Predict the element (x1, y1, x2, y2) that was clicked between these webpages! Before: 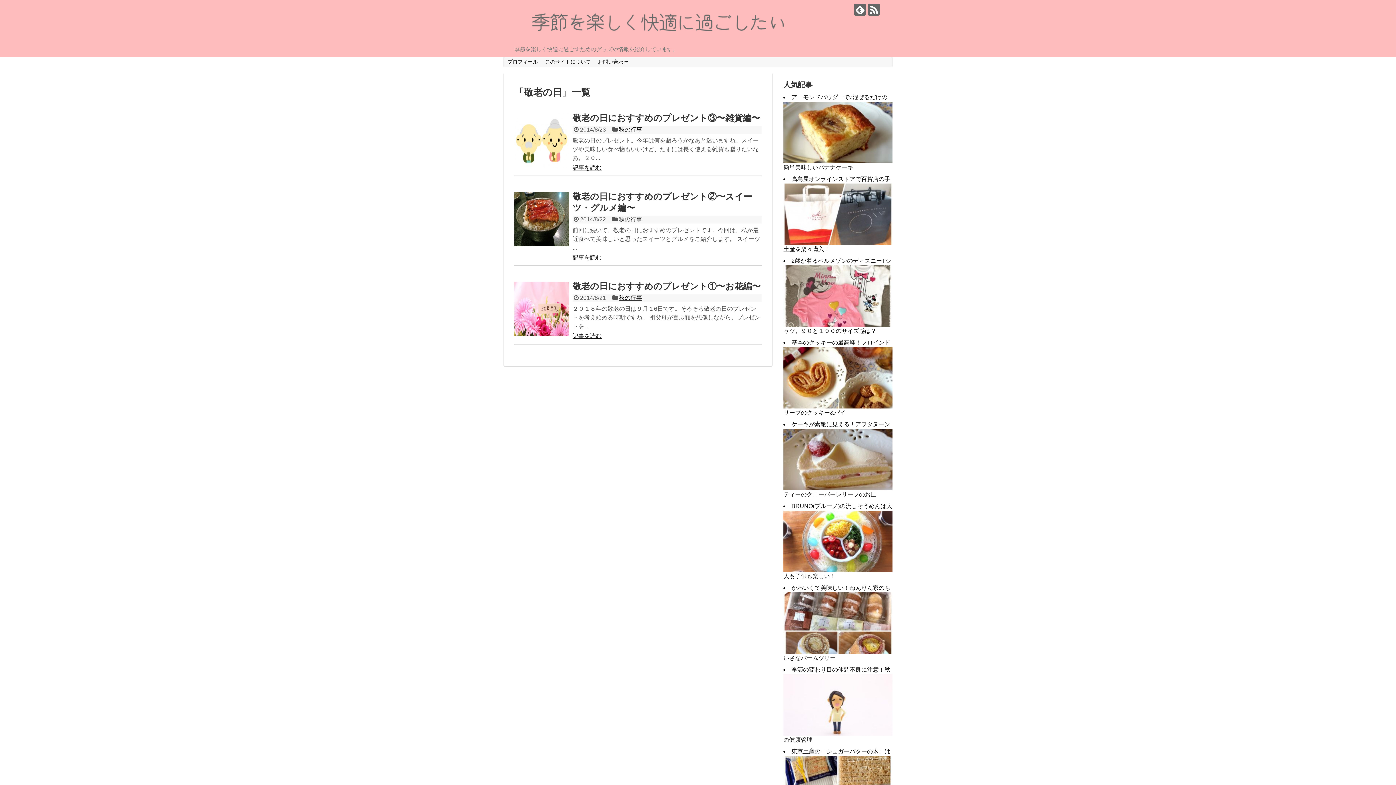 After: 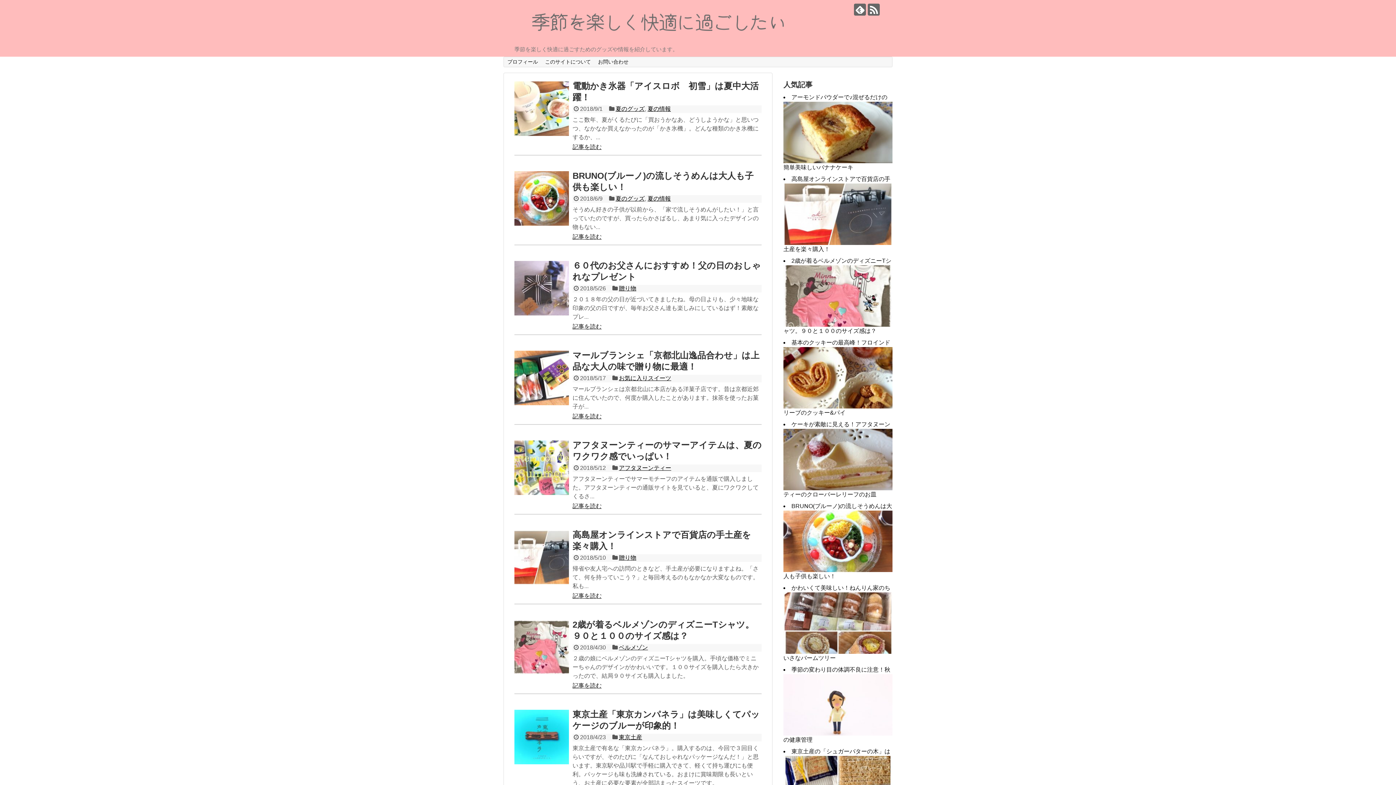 Action: bbox: (514, 30, 881, 42)